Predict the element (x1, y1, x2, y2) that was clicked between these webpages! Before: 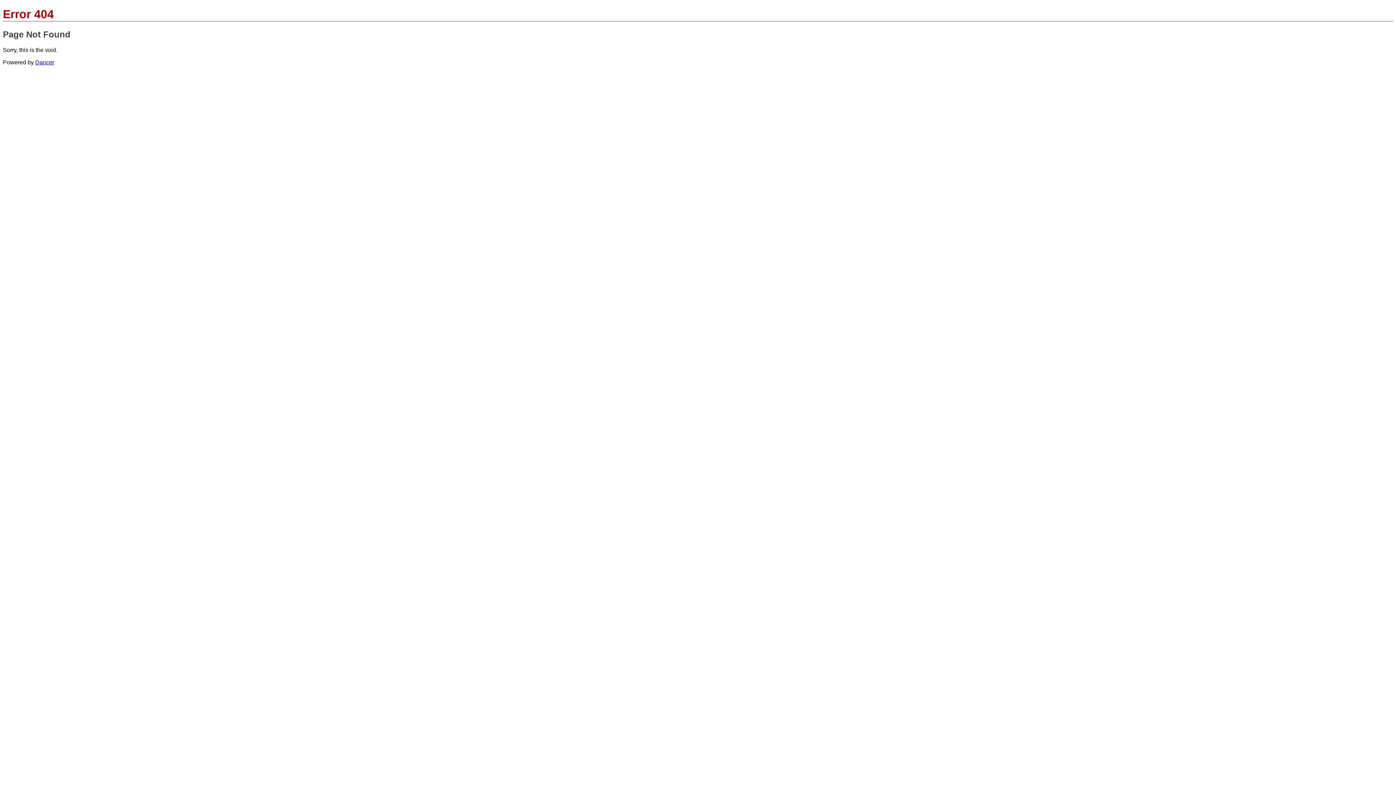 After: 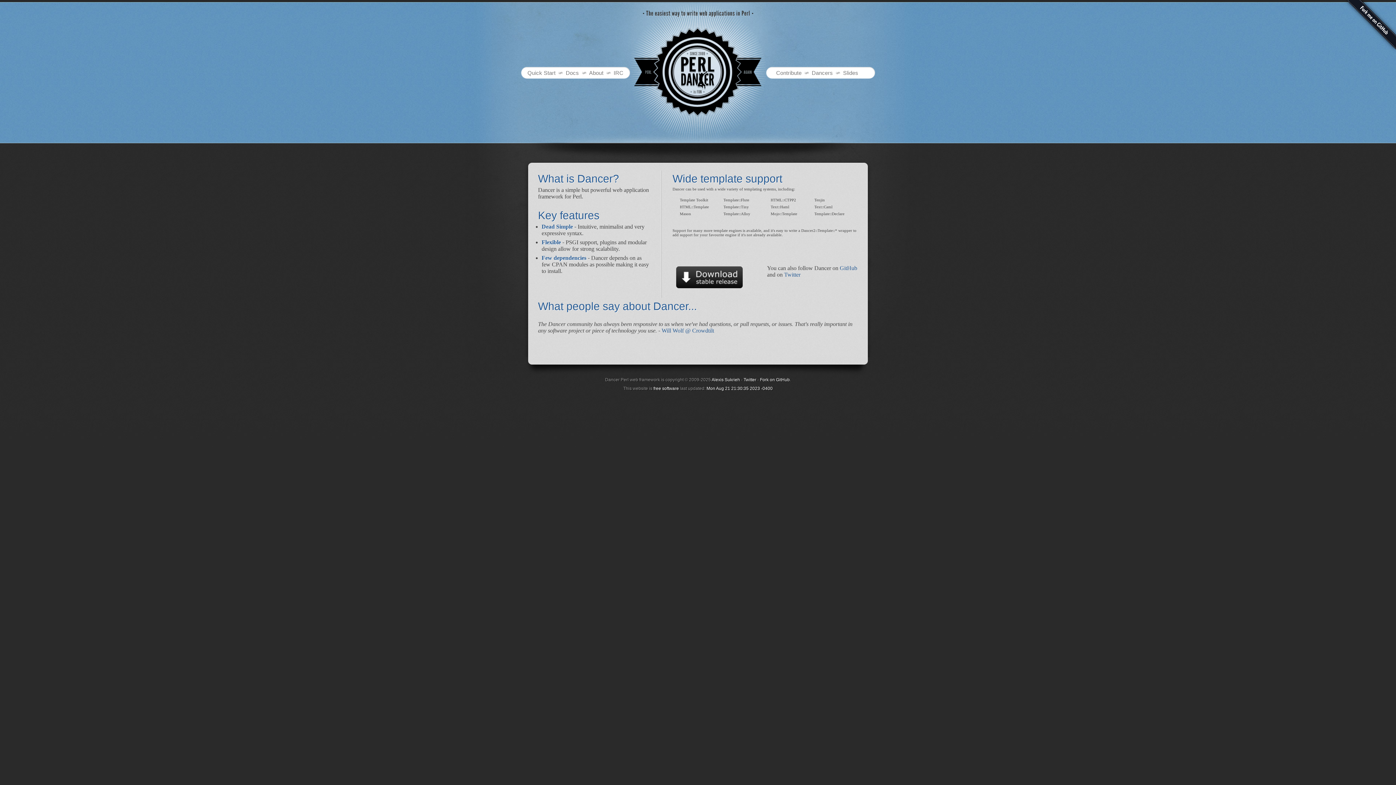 Action: bbox: (35, 59, 54, 65) label: Dancer